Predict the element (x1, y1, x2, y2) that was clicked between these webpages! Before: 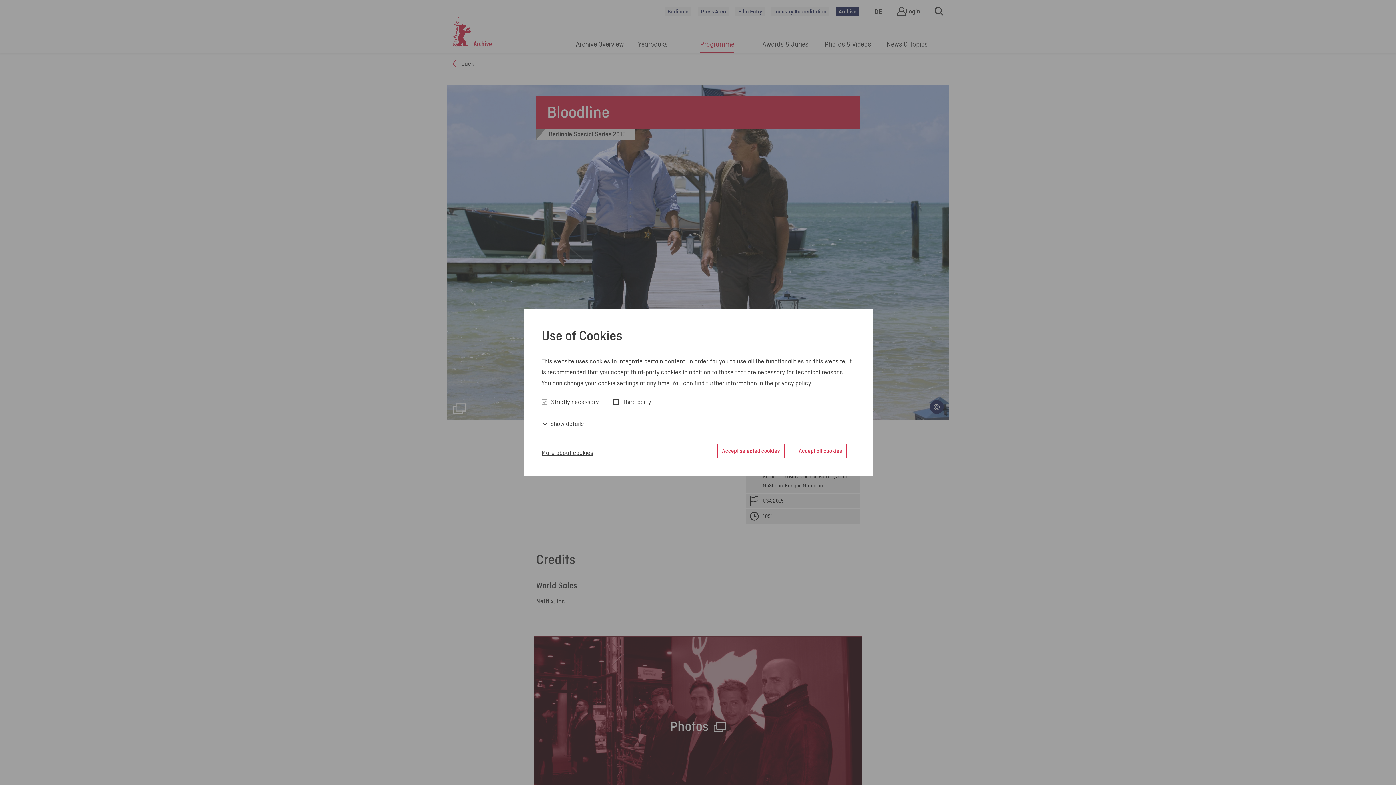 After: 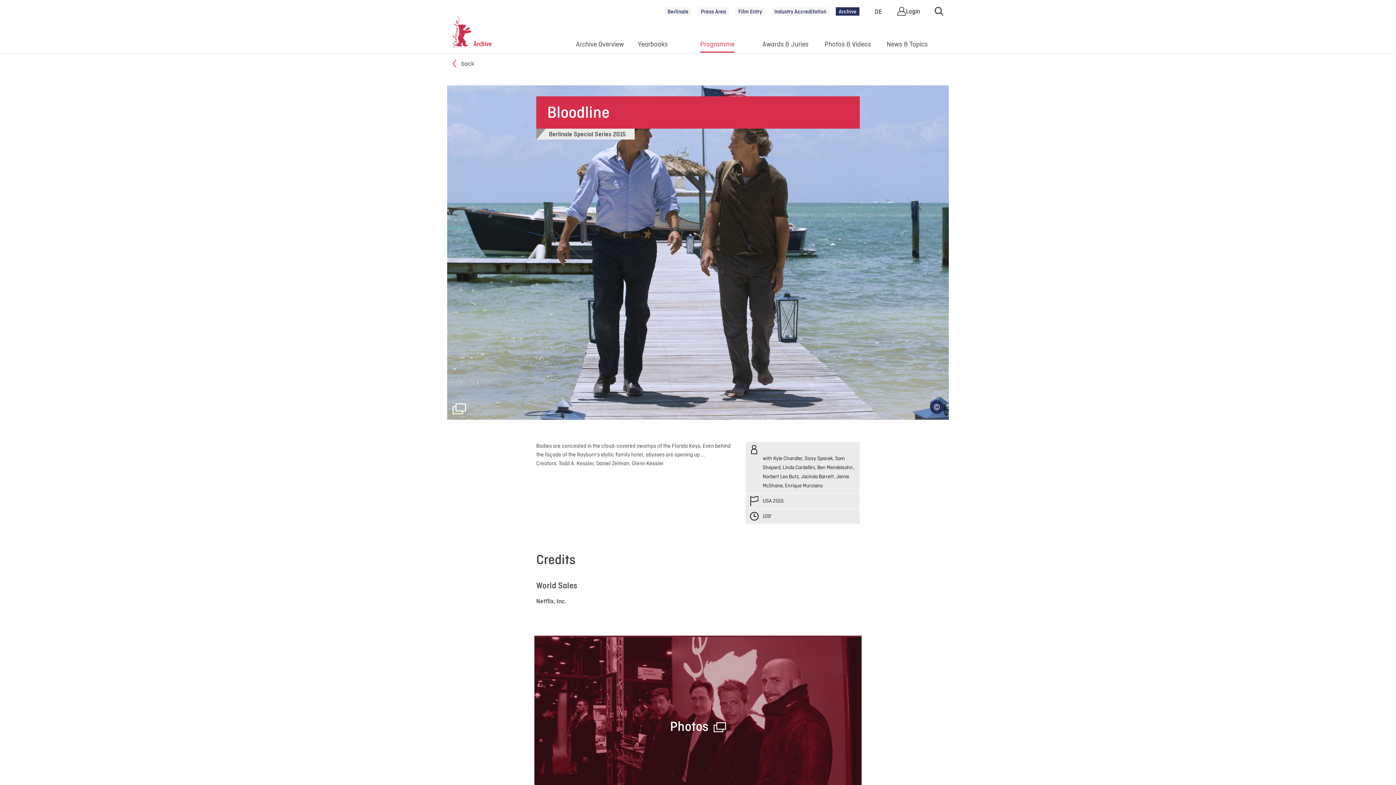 Action: bbox: (793, 443, 847, 458) label: Accept all cookies